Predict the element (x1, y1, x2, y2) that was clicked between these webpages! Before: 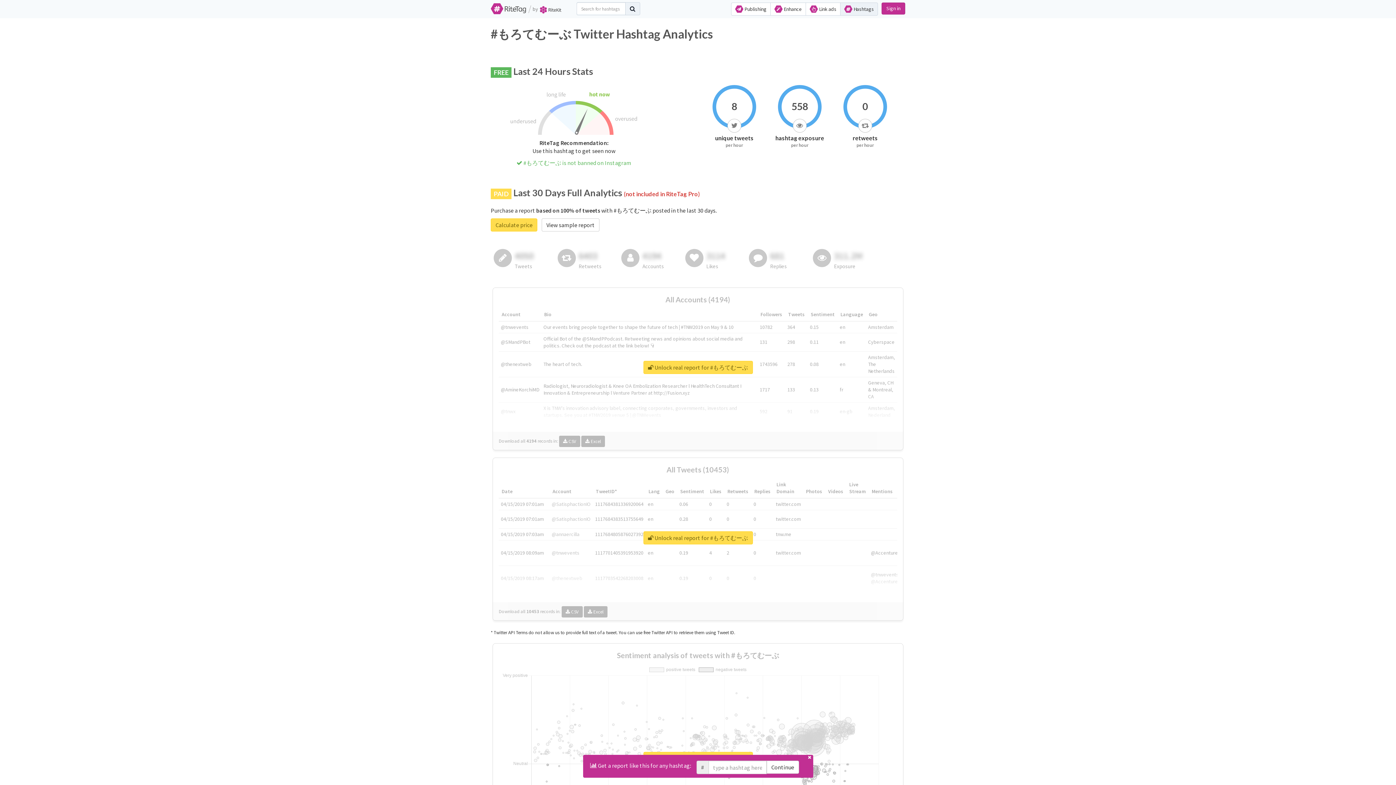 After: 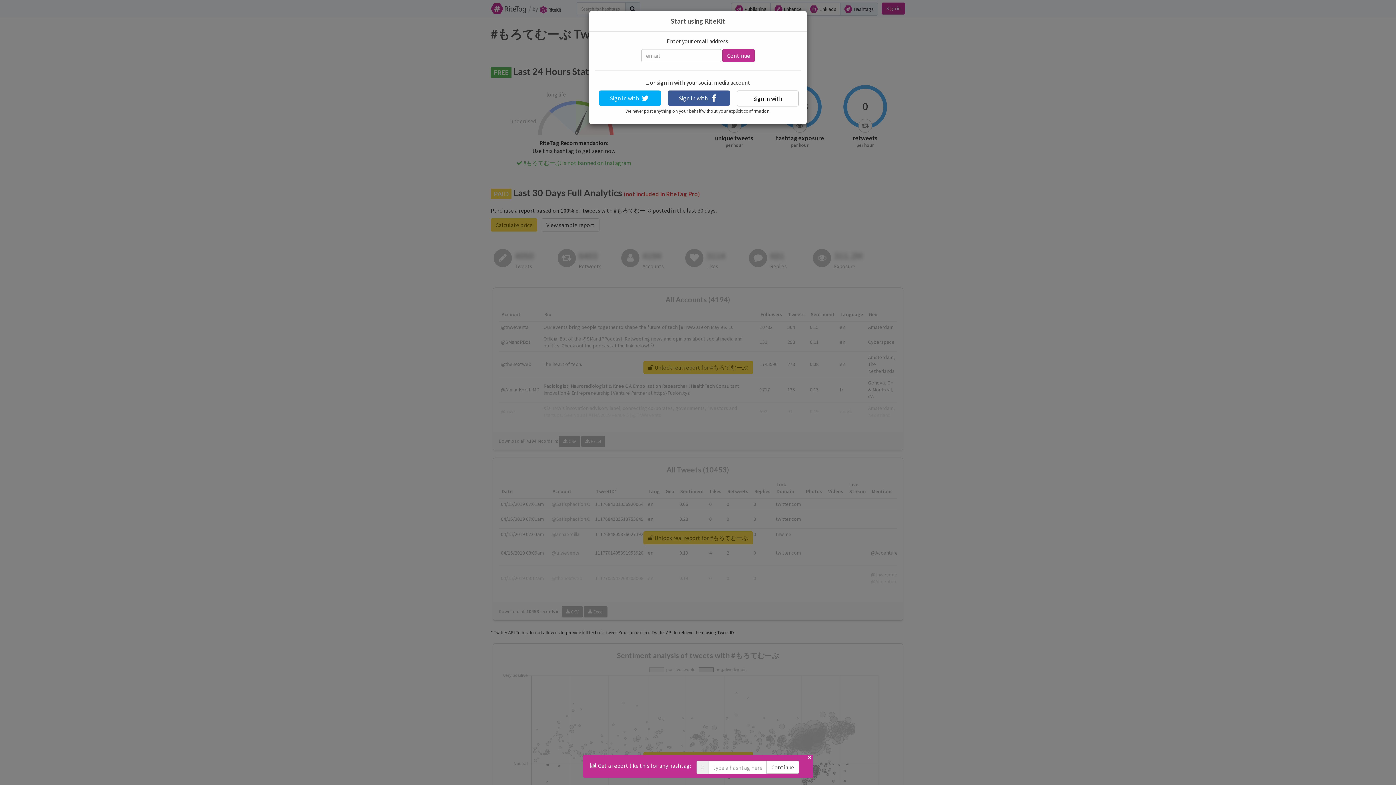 Action: bbox: (643, 361, 752, 374) label:  Unlock real report for #もろてむーぶ